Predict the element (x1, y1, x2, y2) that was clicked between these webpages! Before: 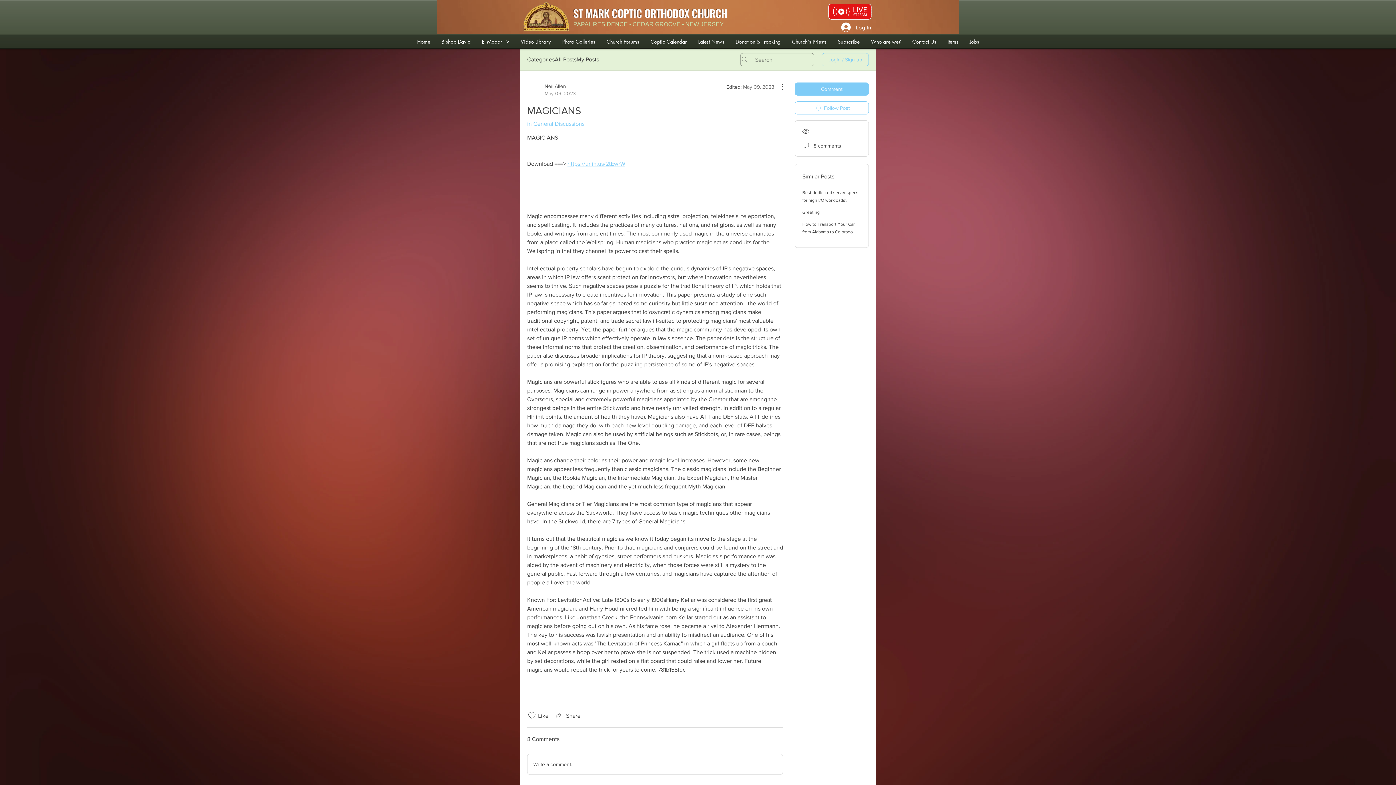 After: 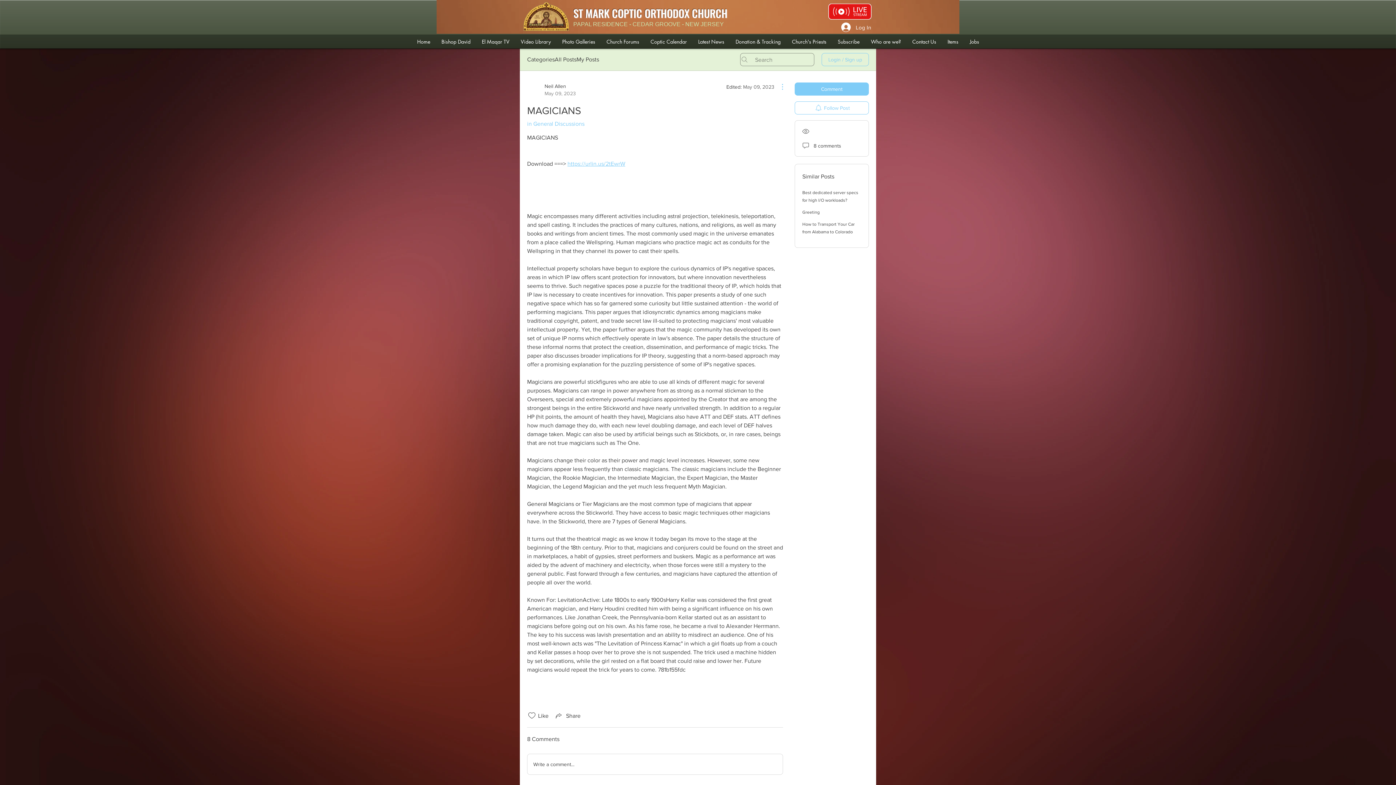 Action: label: More Actions bbox: (774, 82, 783, 91)